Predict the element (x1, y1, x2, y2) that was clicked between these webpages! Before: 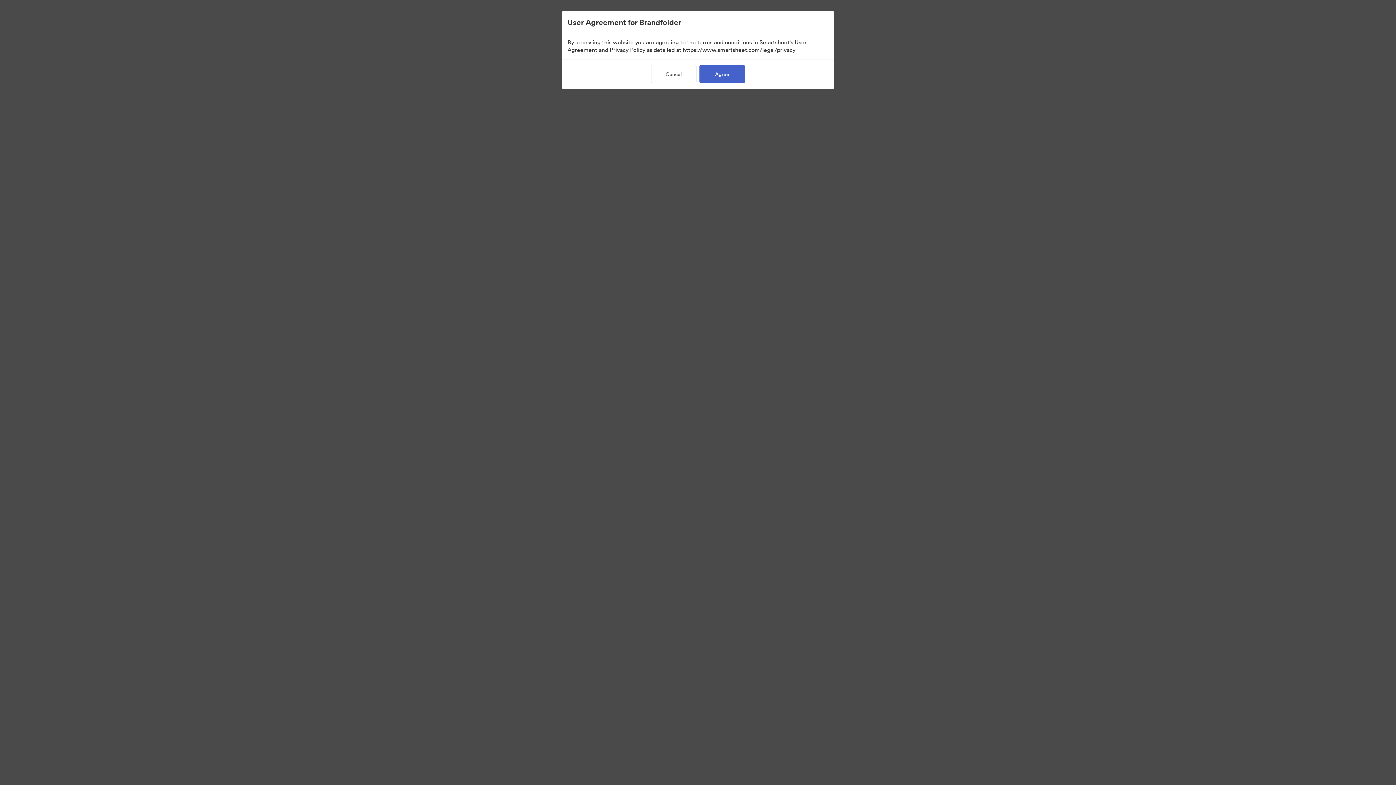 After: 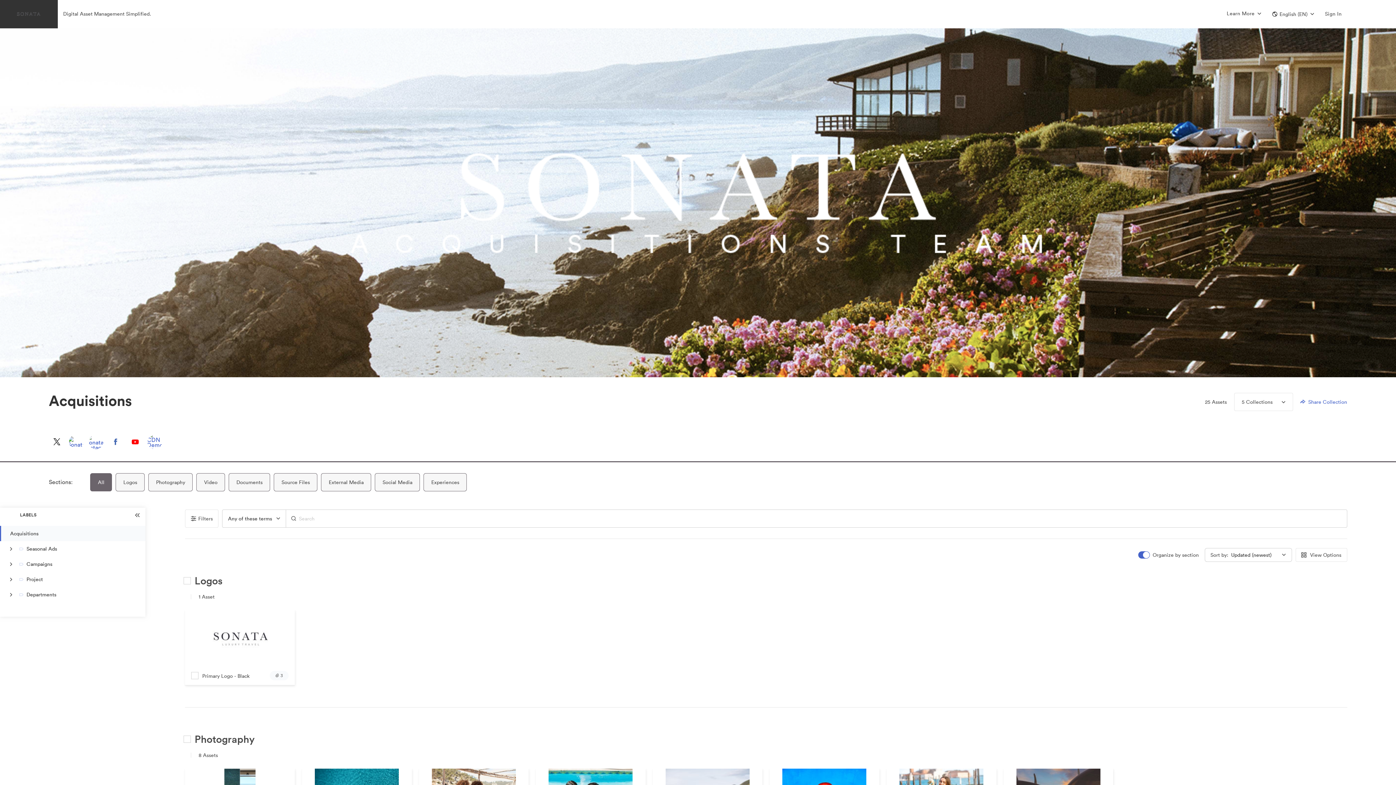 Action: label: Agree bbox: (699, 65, 745, 83)